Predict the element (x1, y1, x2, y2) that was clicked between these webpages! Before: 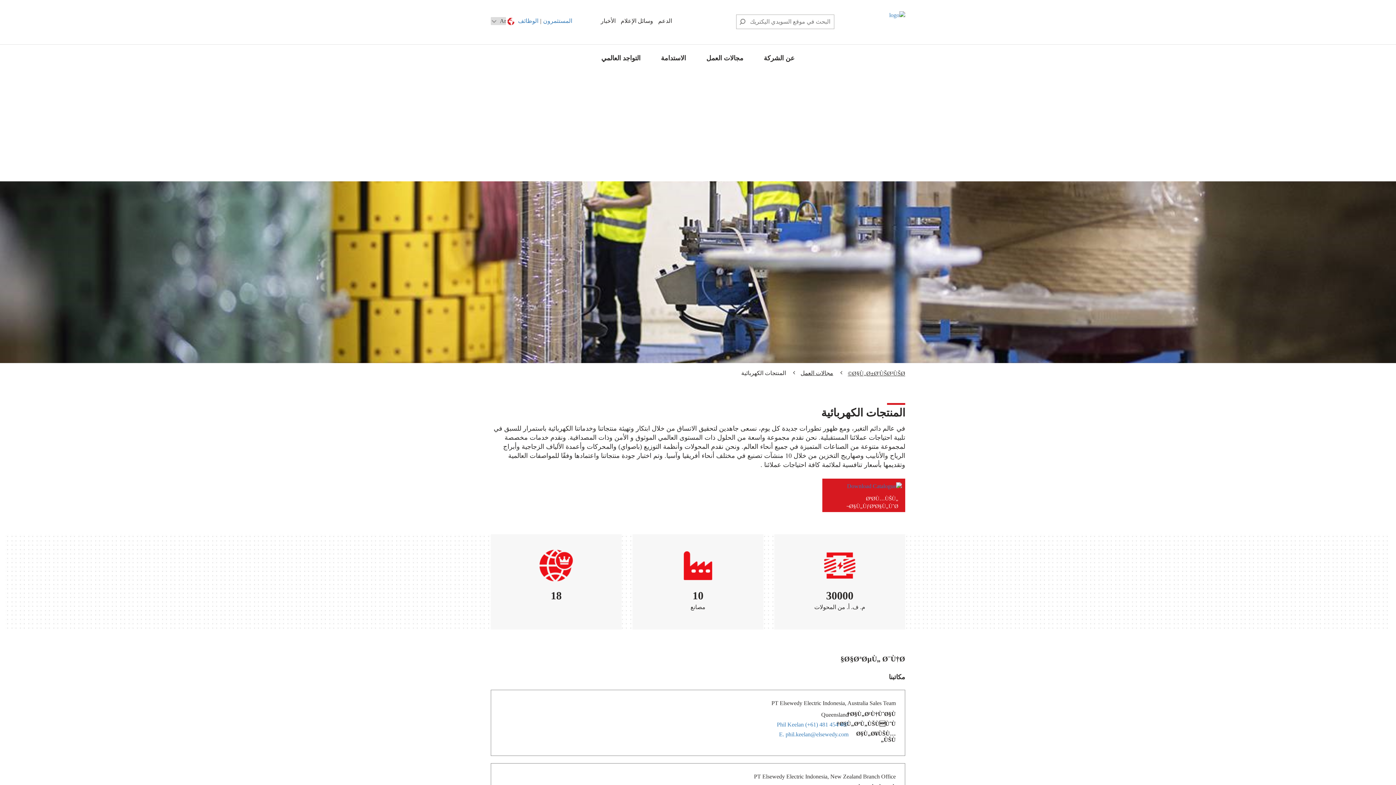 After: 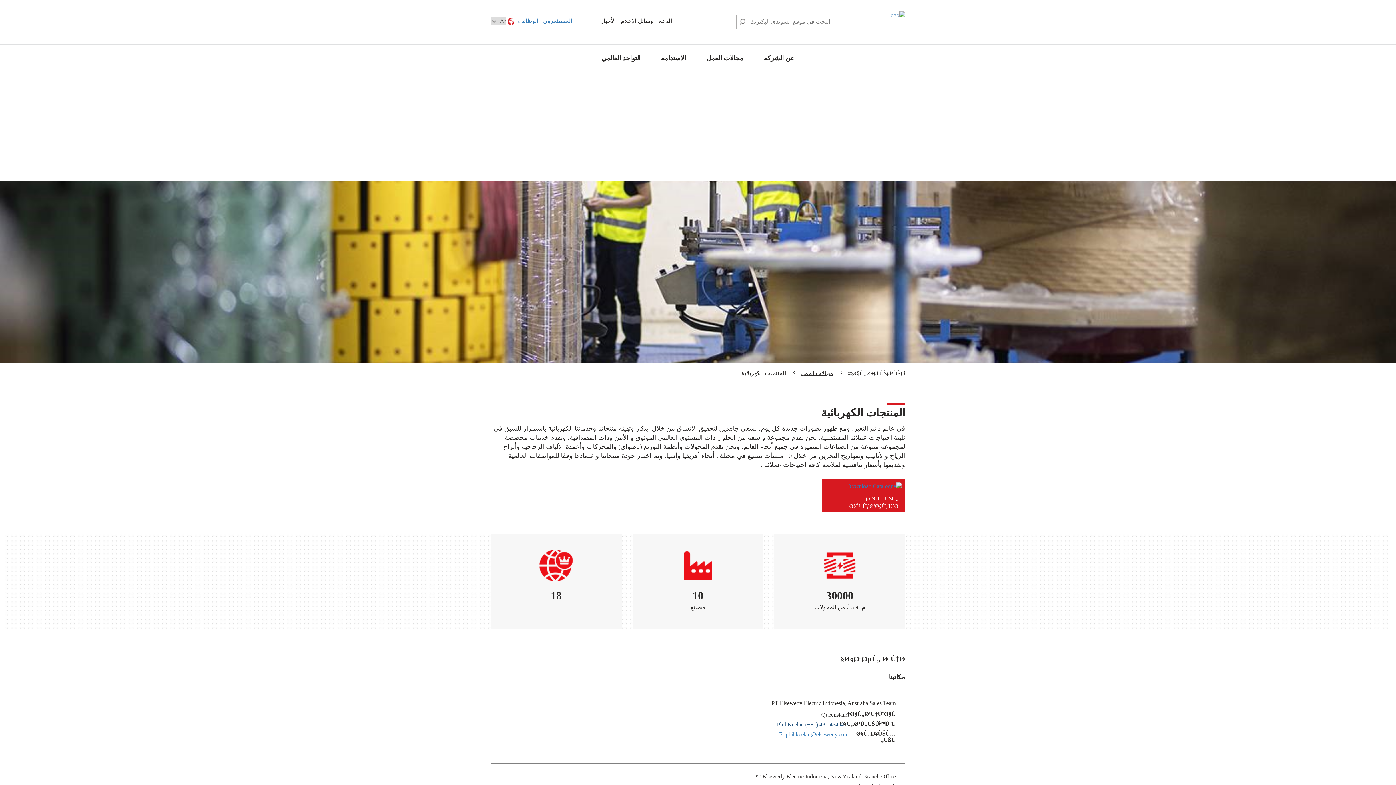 Action: label: Phil Keelan (+61) 481 454 407 bbox: (777, 721, 848, 728)